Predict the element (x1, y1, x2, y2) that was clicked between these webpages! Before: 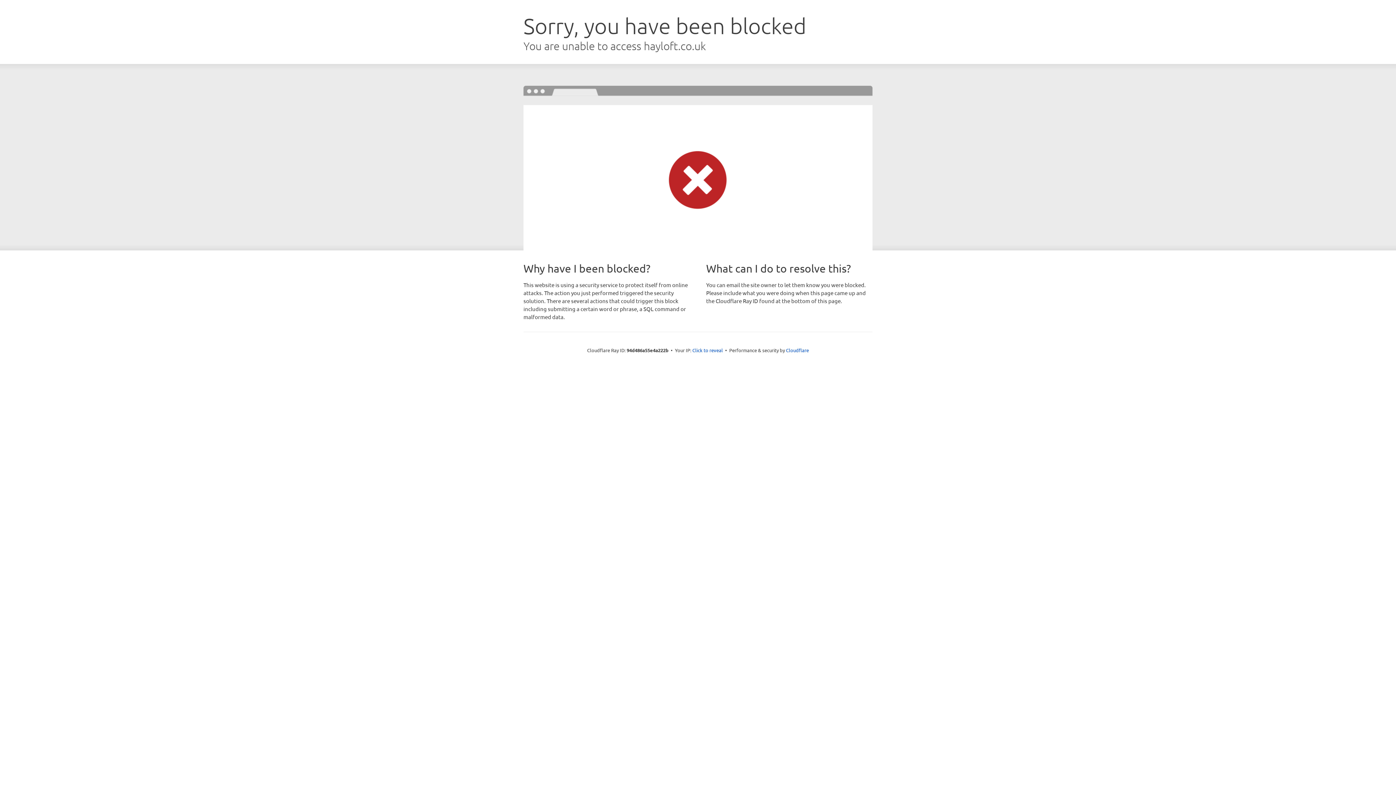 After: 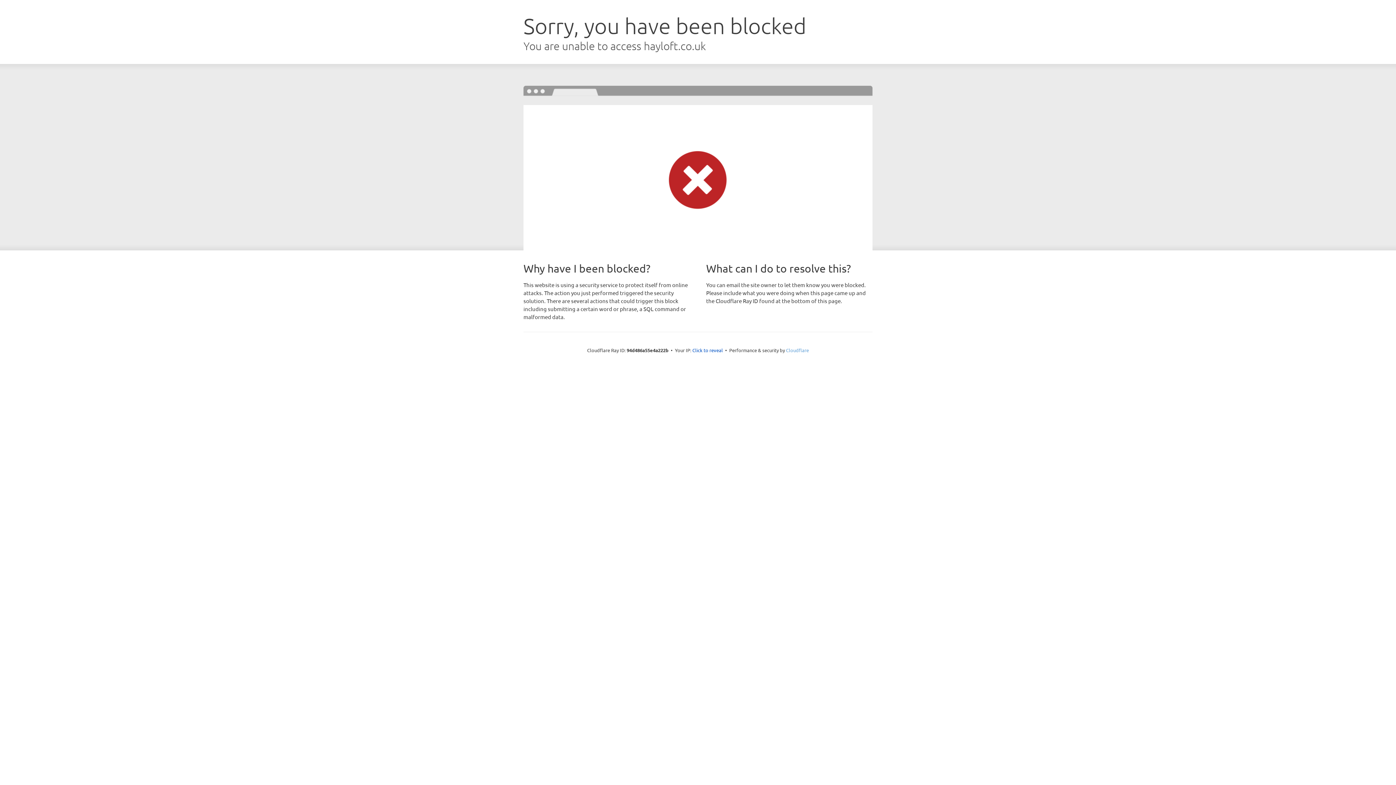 Action: label: Cloudflare bbox: (786, 347, 809, 353)